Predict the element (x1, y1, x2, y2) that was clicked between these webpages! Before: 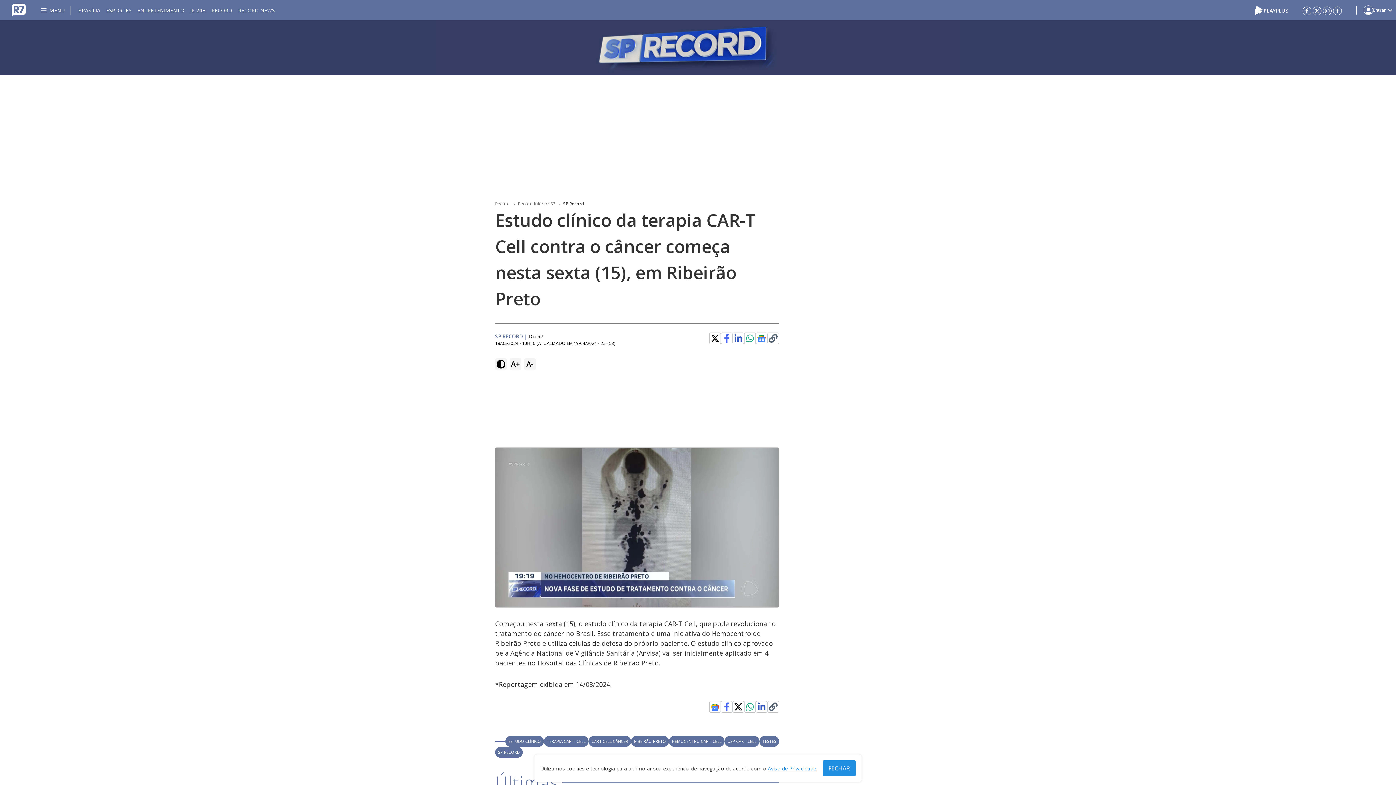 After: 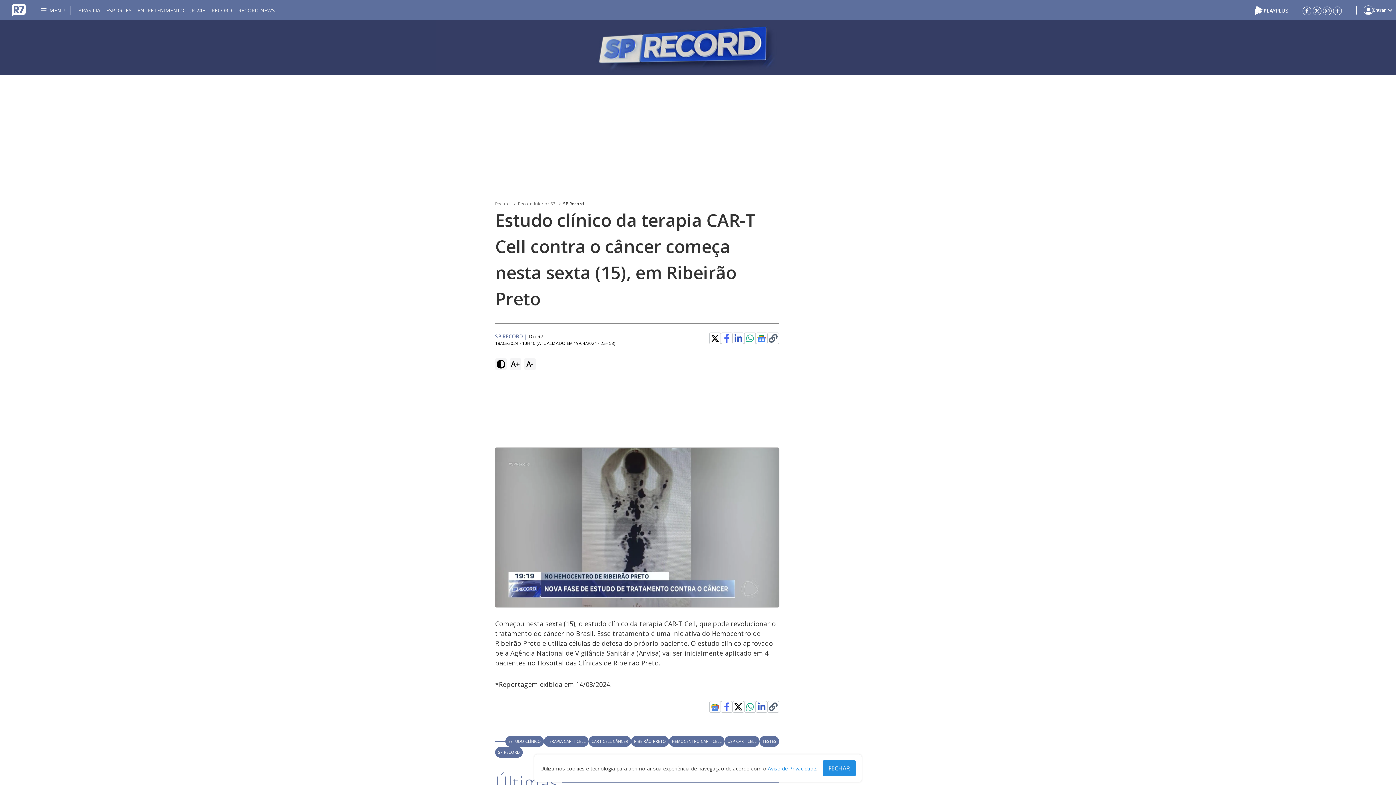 Action: bbox: (710, 702, 719, 712)